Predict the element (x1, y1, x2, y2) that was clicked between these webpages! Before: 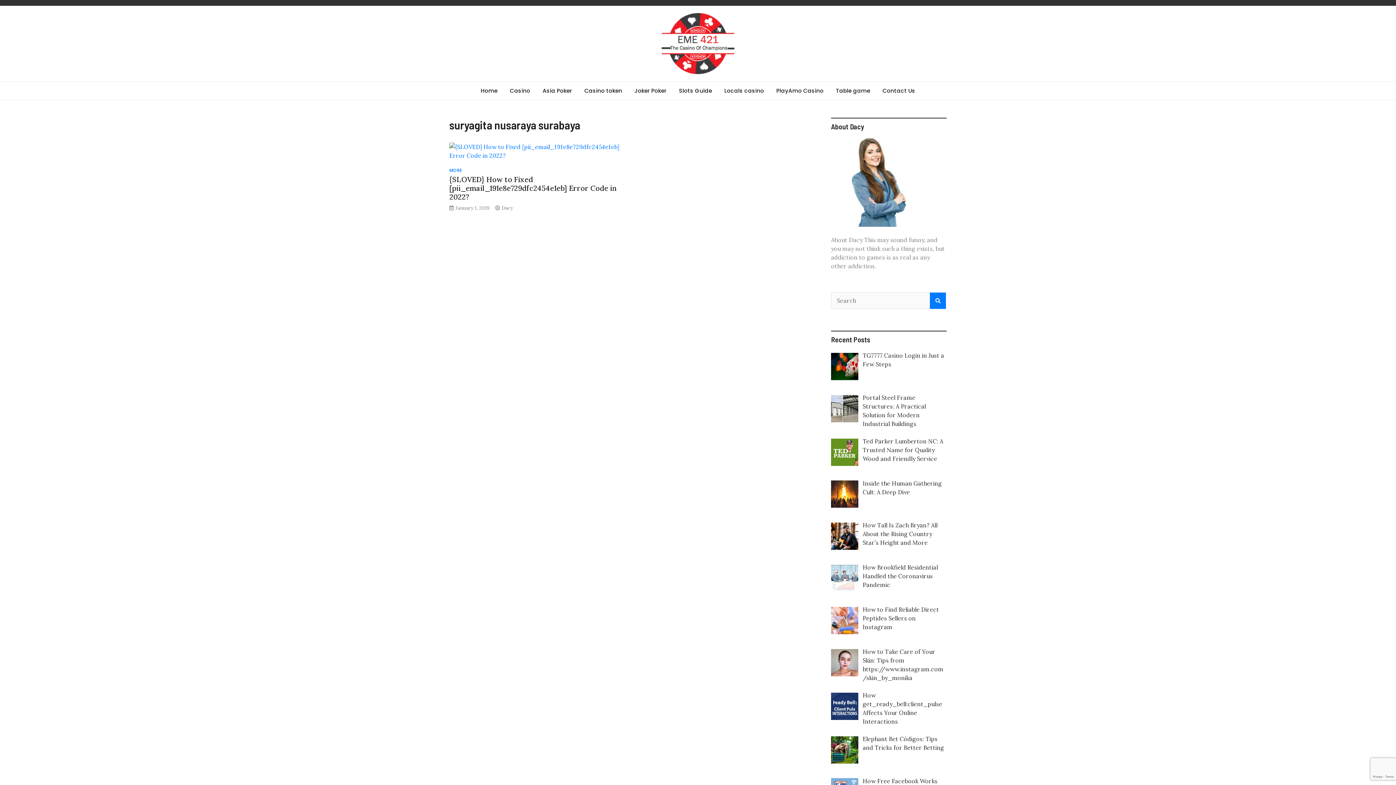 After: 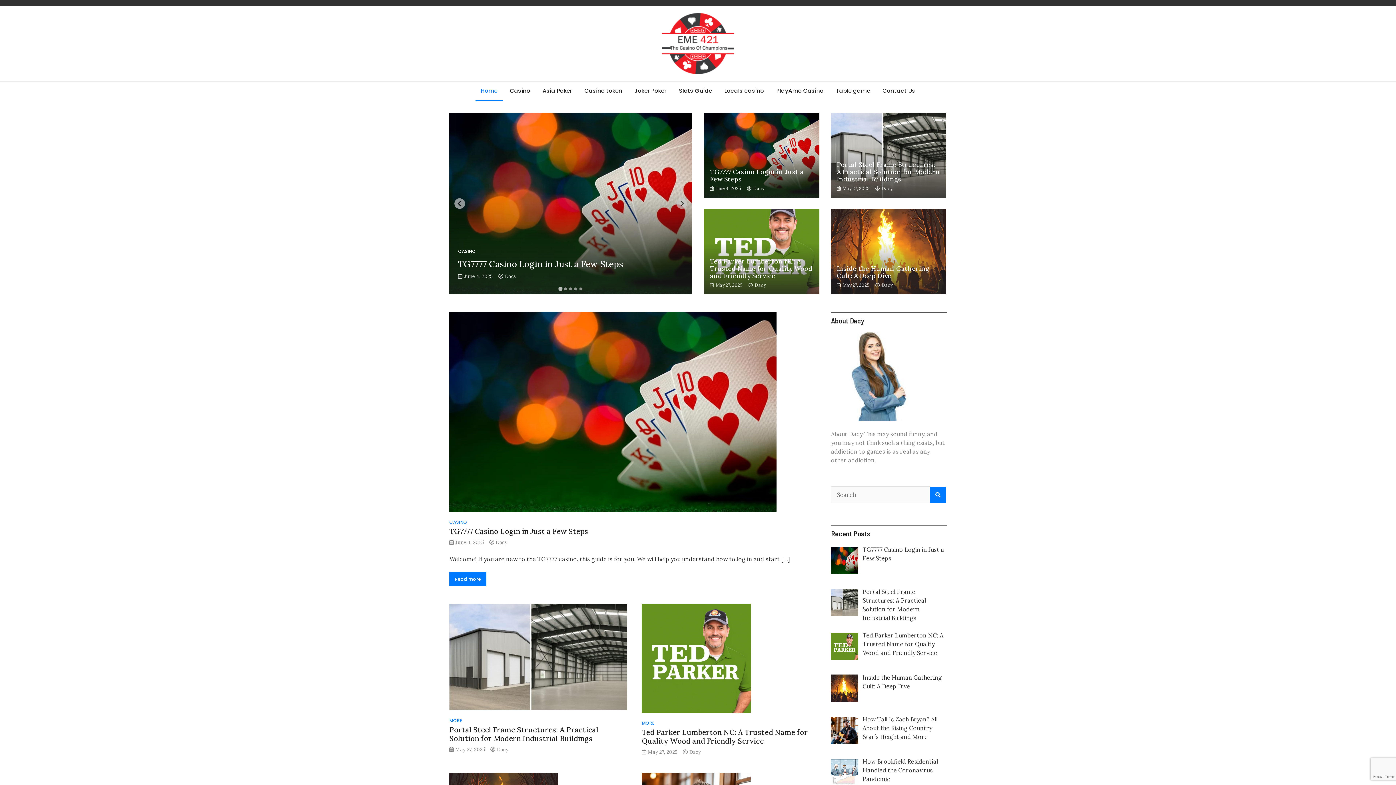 Action: bbox: (661, 13, 734, 74)